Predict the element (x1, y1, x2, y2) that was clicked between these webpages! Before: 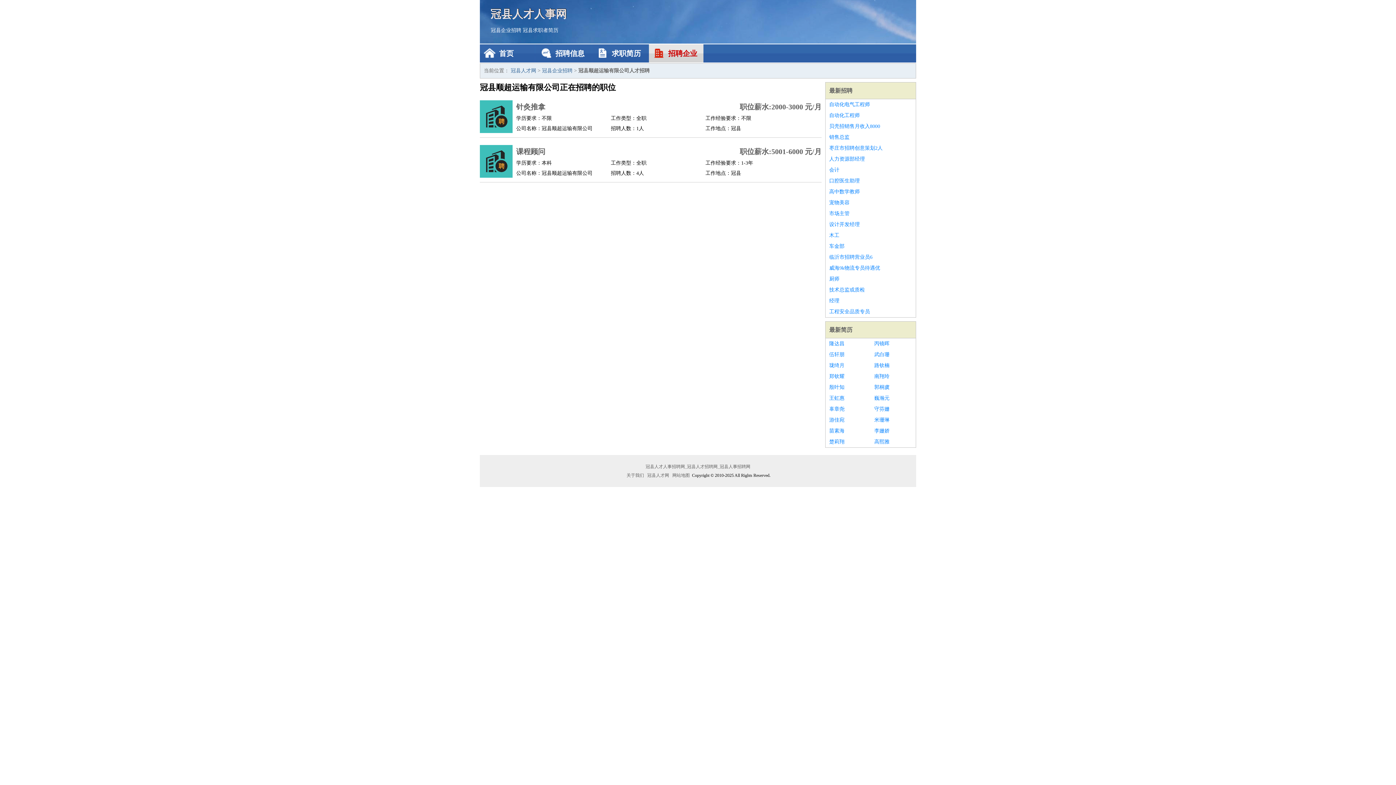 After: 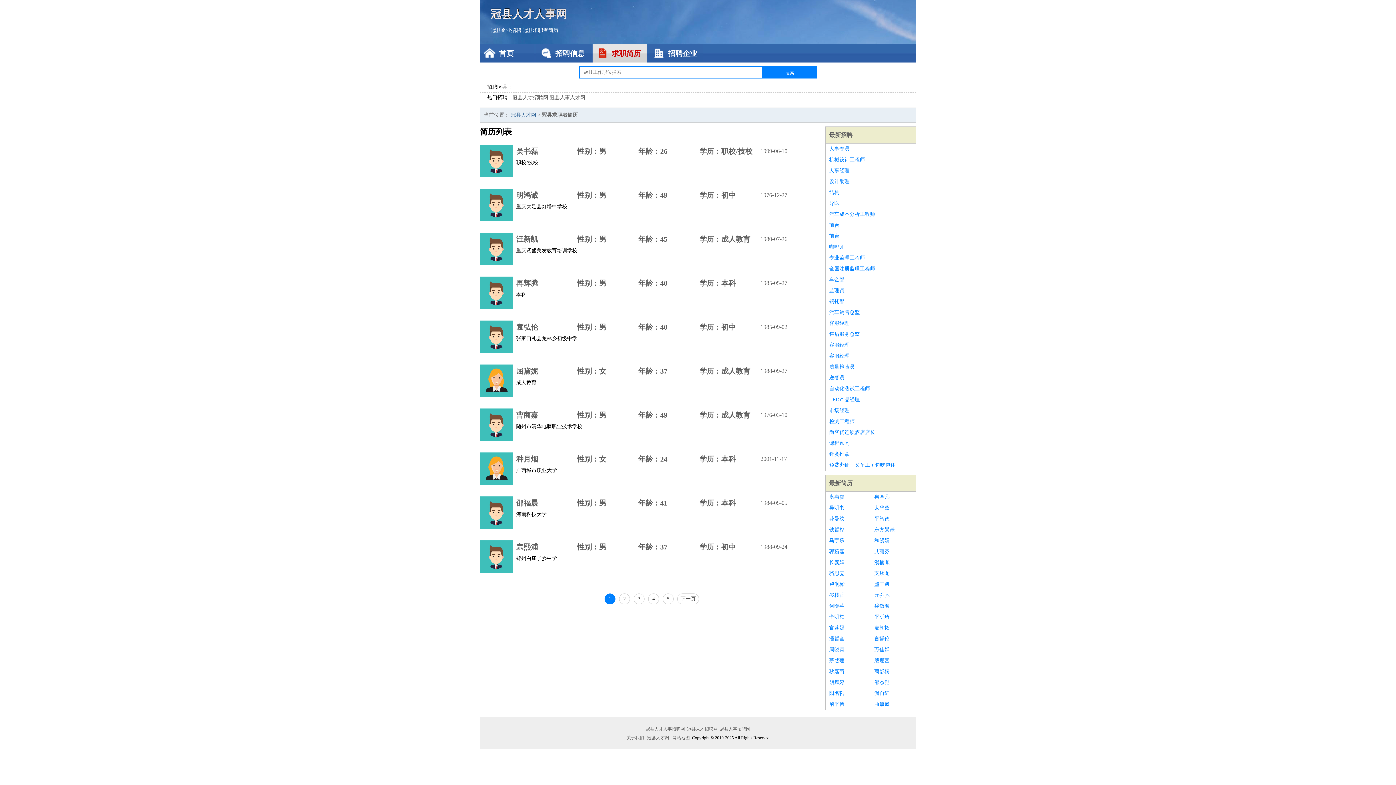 Action: bbox: (829, 326, 852, 333) label: 最新简历